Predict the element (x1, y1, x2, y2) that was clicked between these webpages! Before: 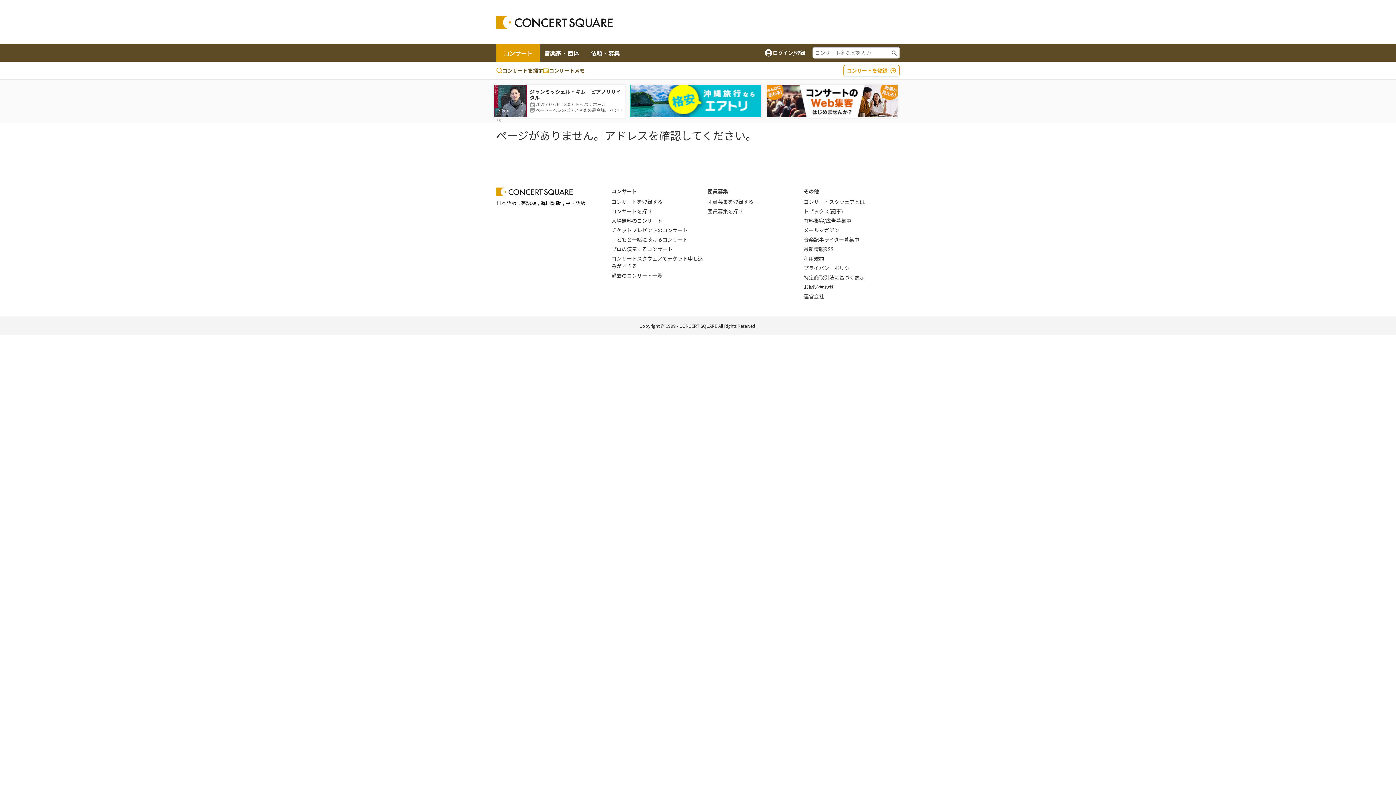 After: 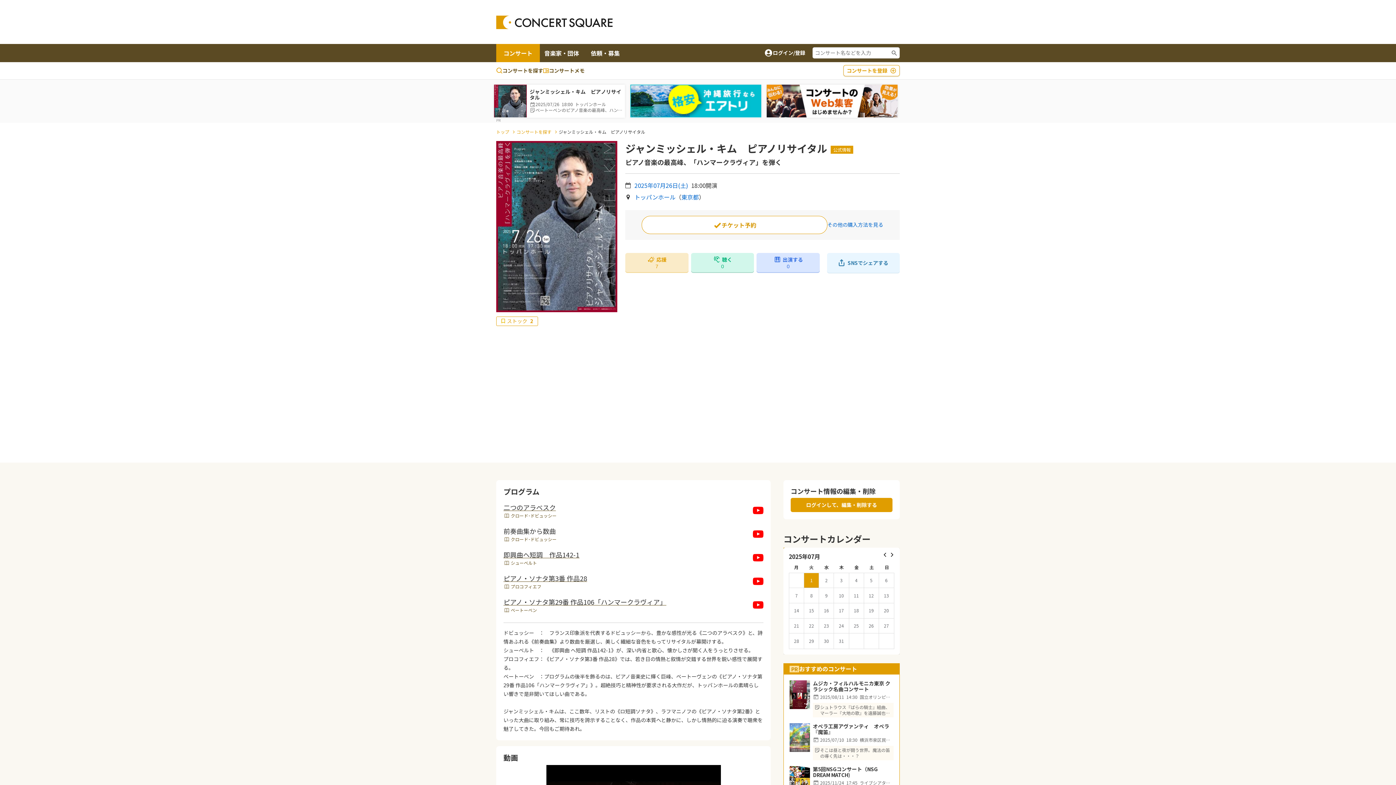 Action: bbox: (494, 84, 625, 117) label: ジャンミッシェル・キム　ピアノリサイタル

2025/07/26  18:00  トッパンホール
ベートーベンのピアノ音楽の最高峰、ハンマークラヴィア」を弾く